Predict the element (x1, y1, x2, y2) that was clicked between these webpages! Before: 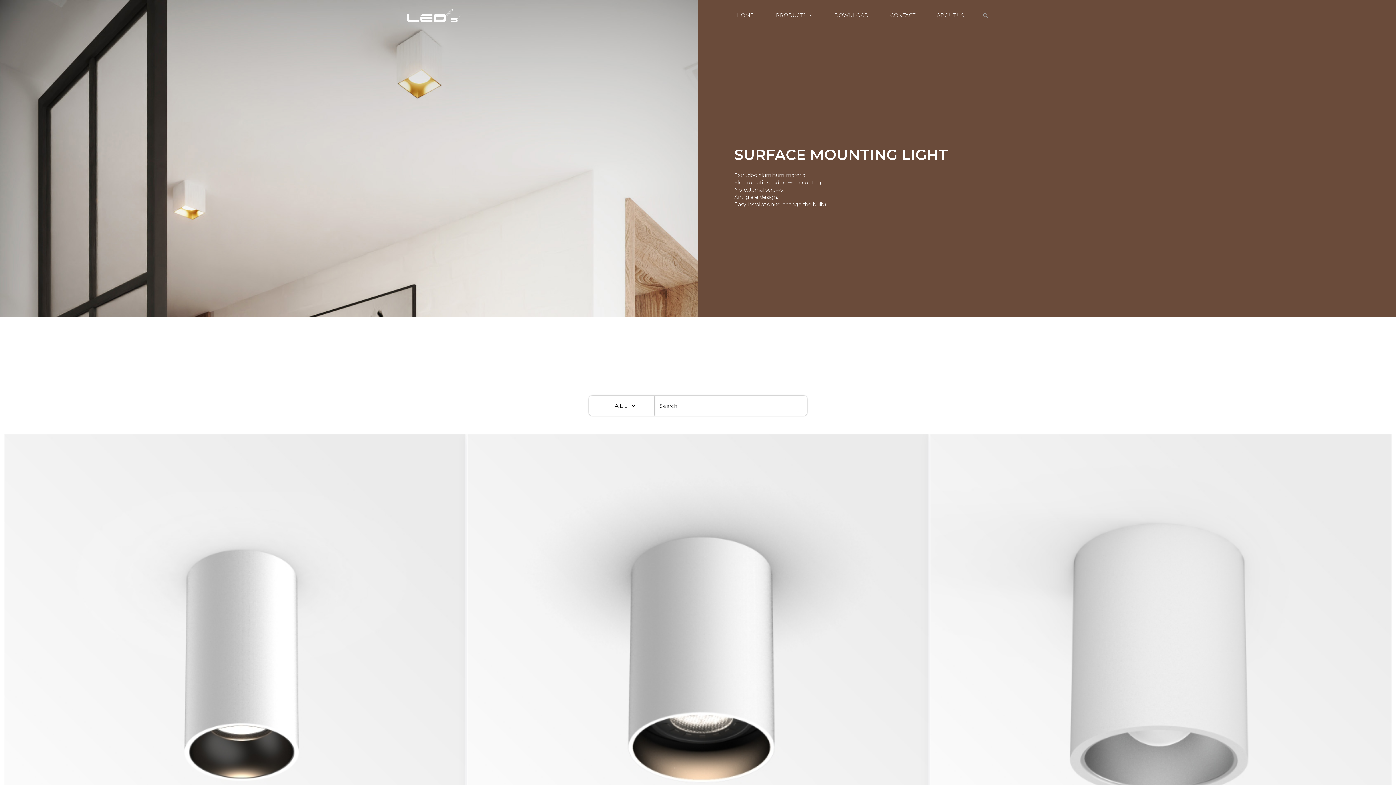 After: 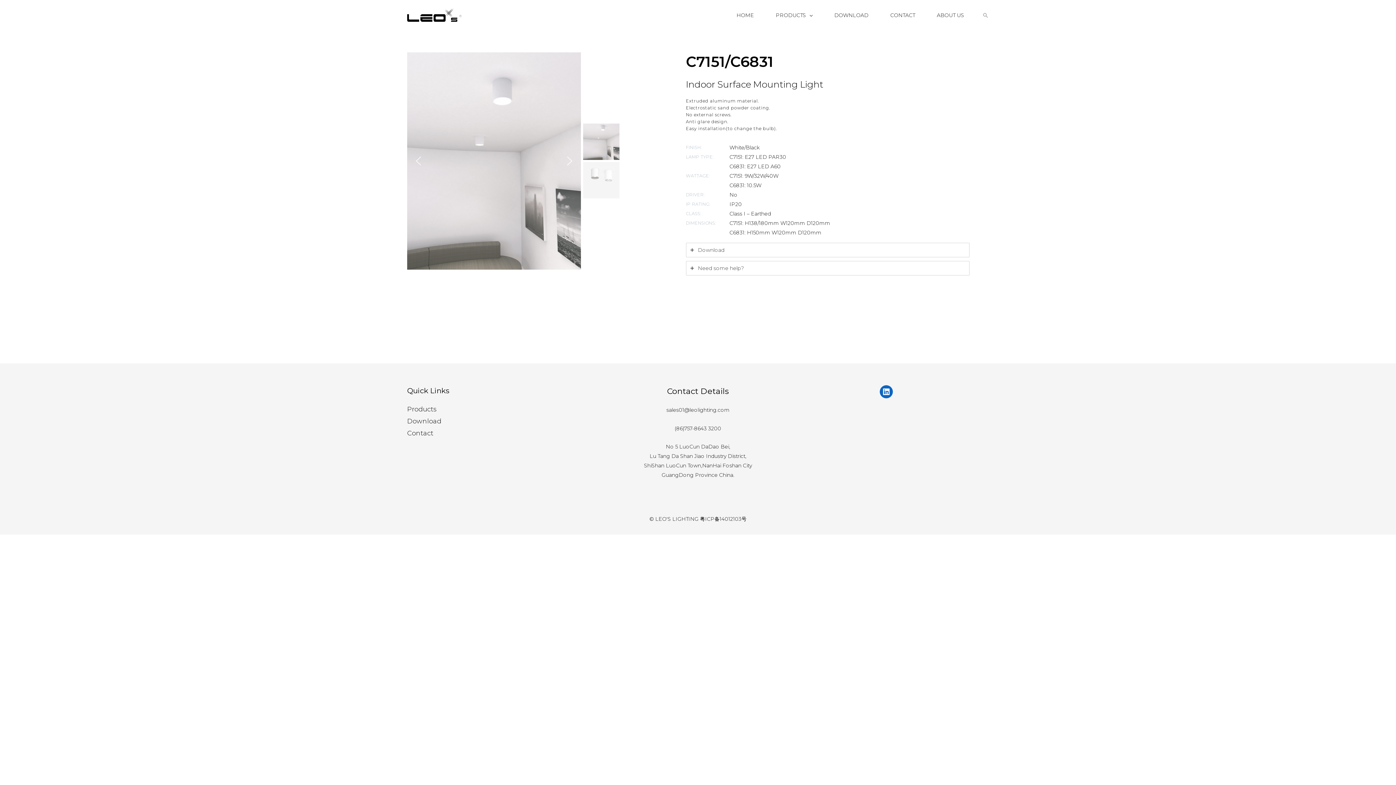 Action: bbox: (929, 434, 1392, 896)